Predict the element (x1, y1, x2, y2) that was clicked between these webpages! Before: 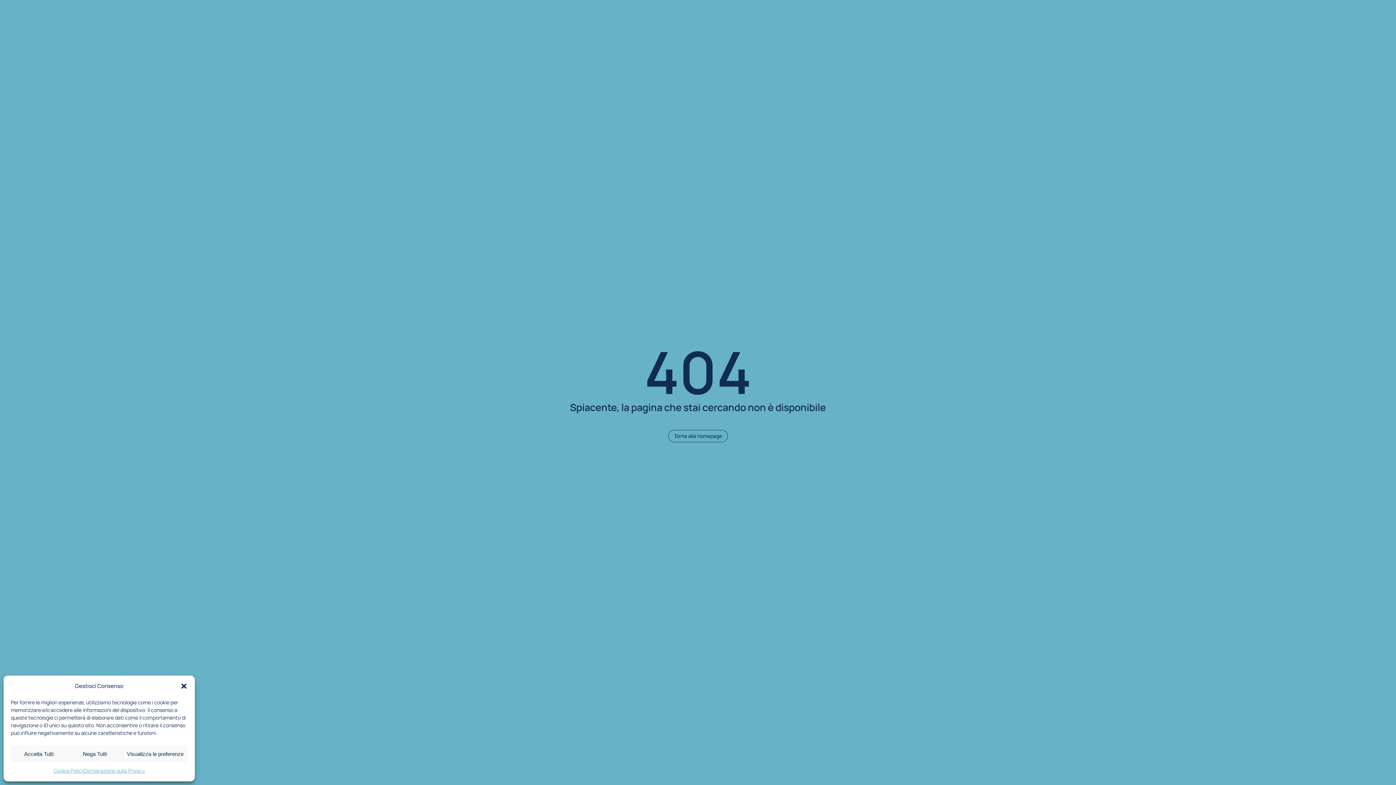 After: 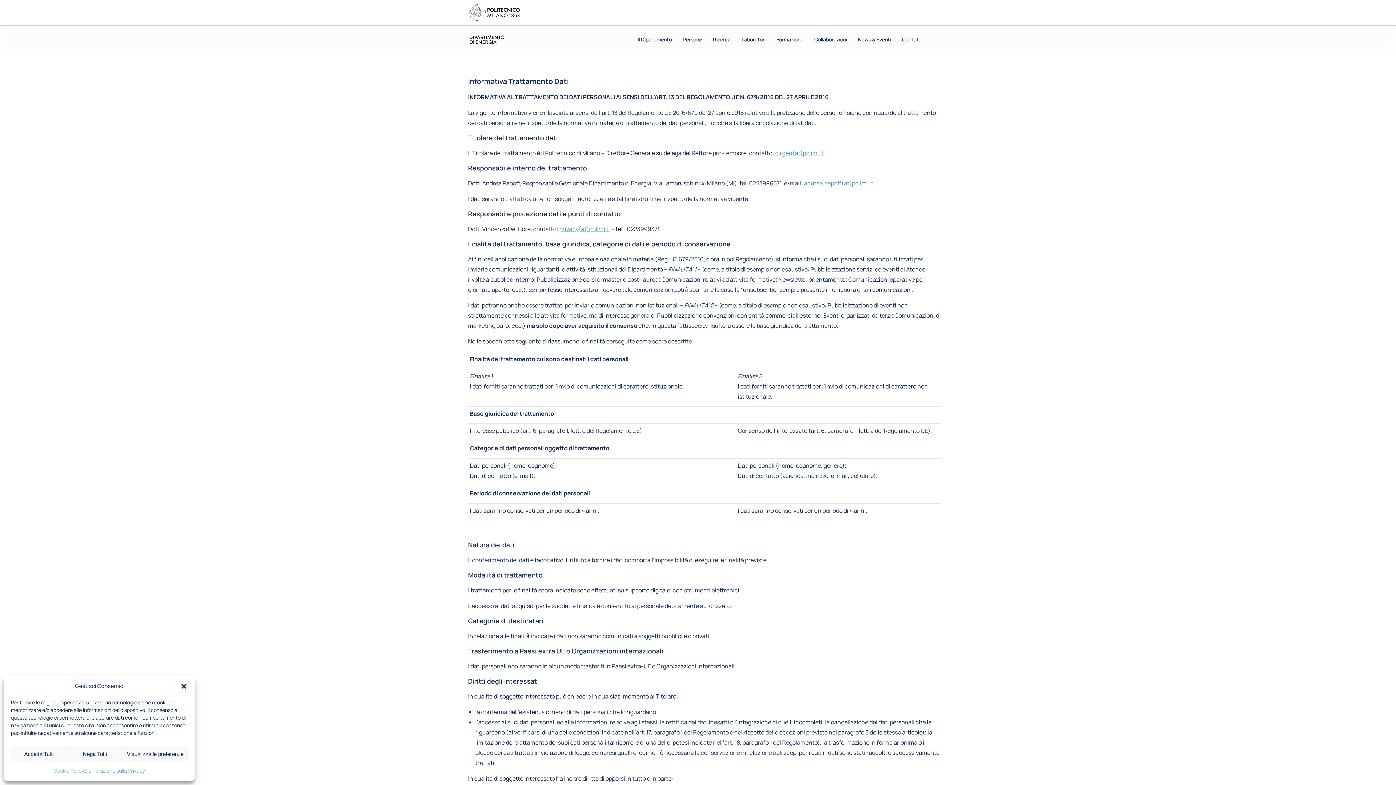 Action: bbox: (84, 766, 144, 776) label: Dichiarazione sulla Privacy